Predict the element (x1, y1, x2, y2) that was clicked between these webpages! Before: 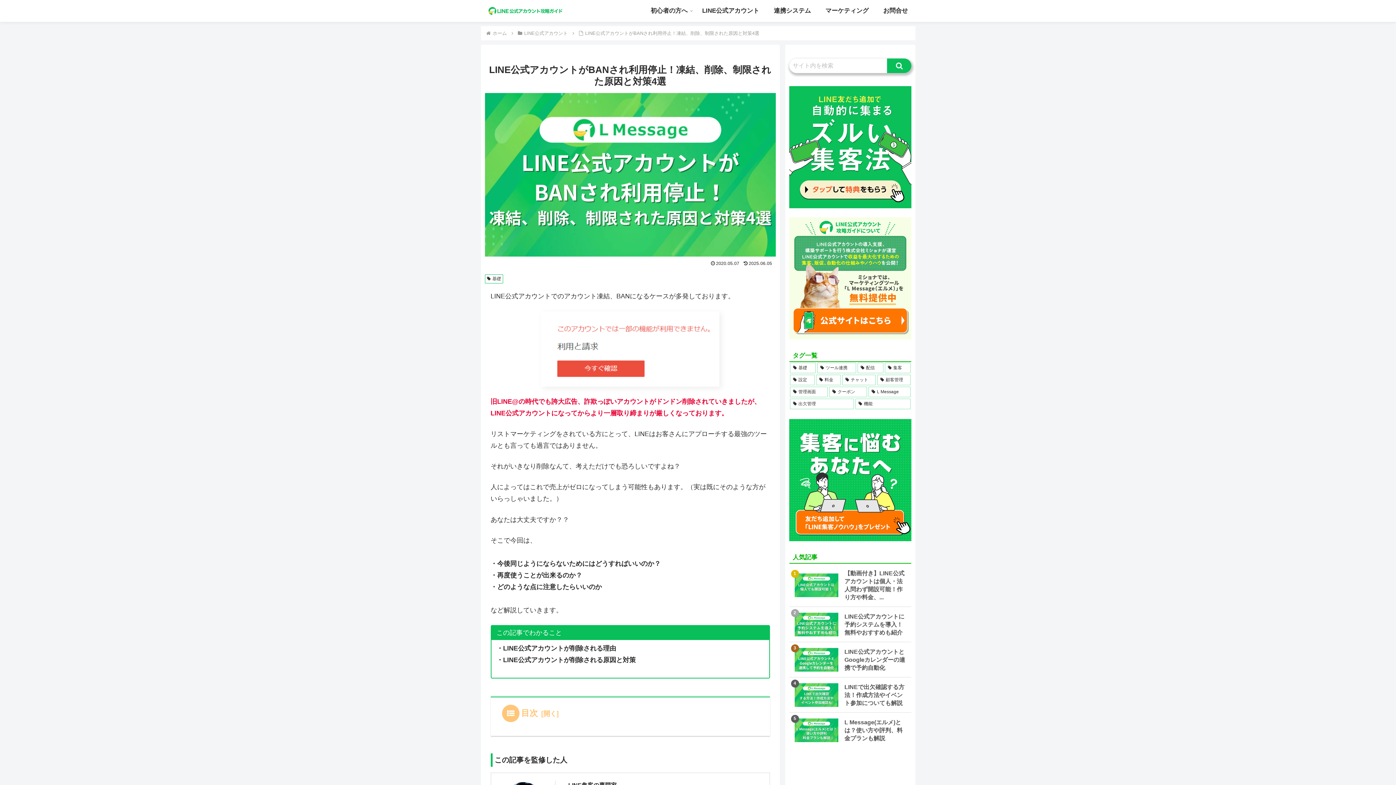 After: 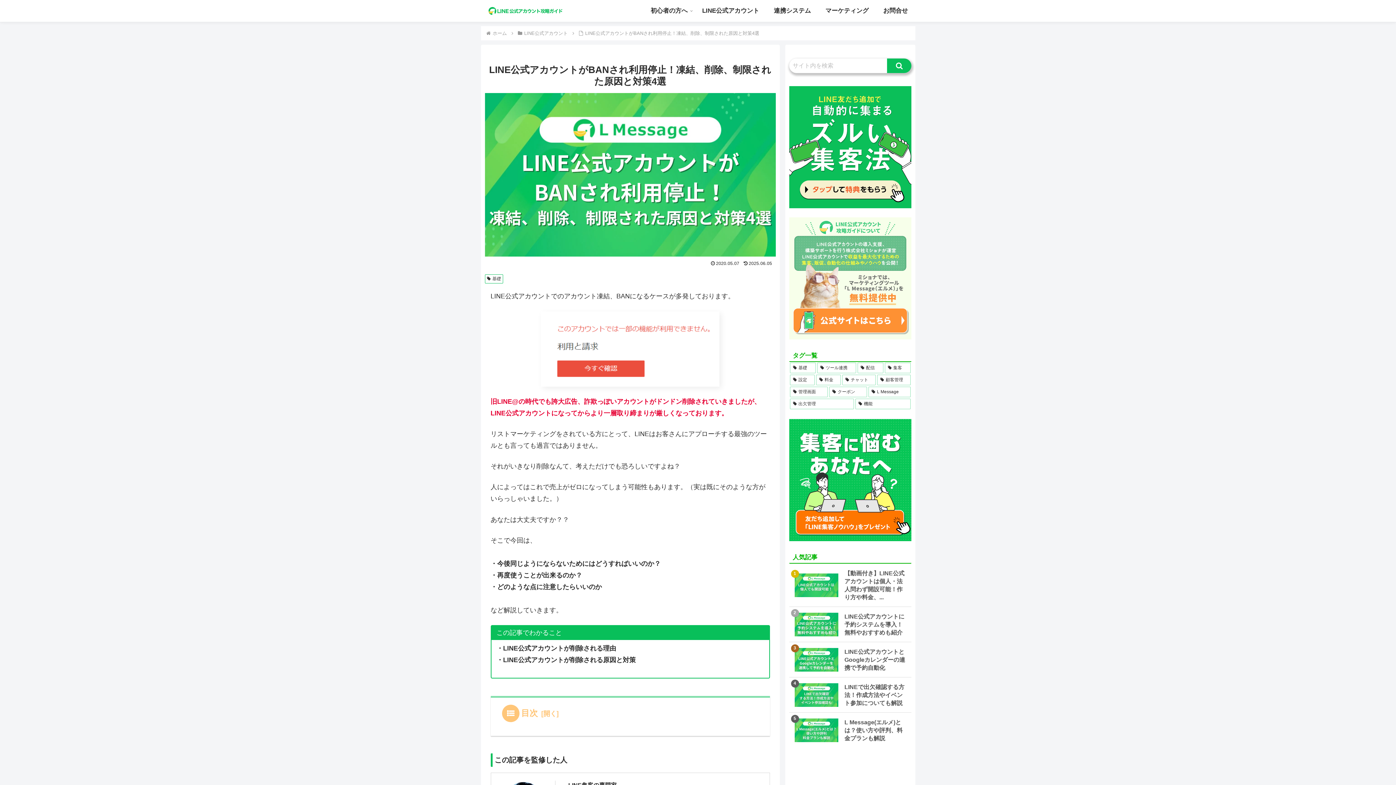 Action: bbox: (789, 274, 911, 281)